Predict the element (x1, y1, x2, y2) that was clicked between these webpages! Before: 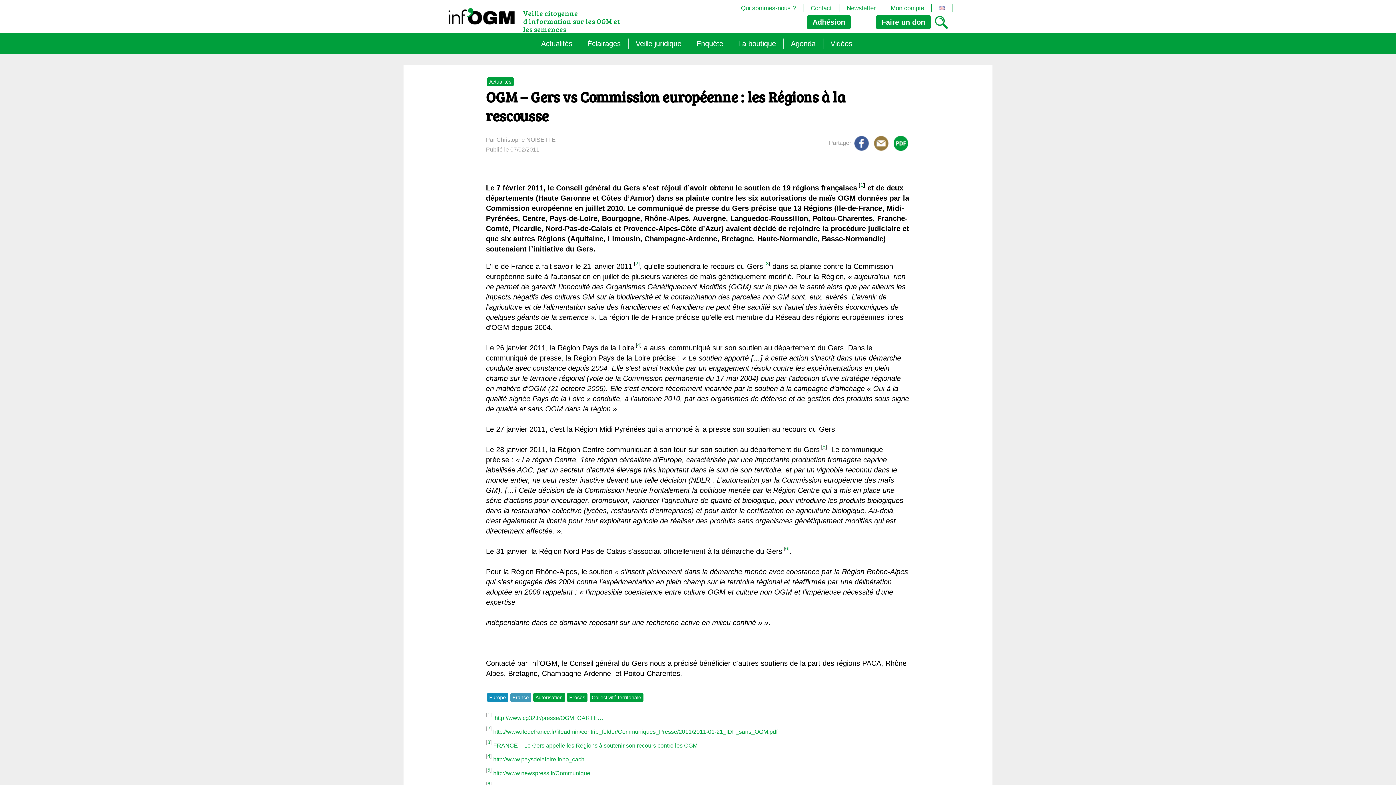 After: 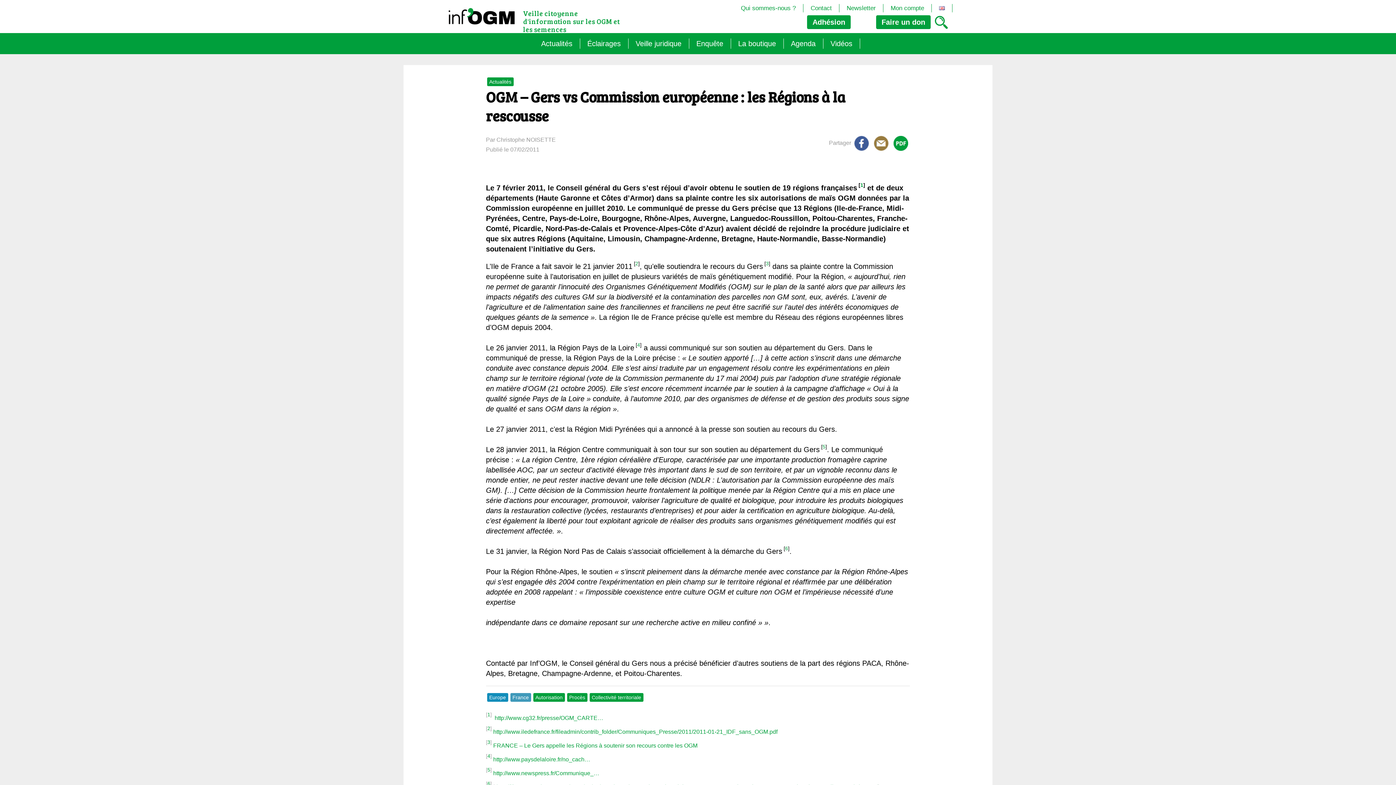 Action: label: http://www.iledefrance.fr/fileadmin/contrib_folder/Communiques_Presse/2011/2011-01-21_IDF_sans_OGM.pdf bbox: (493, 729, 777, 735)